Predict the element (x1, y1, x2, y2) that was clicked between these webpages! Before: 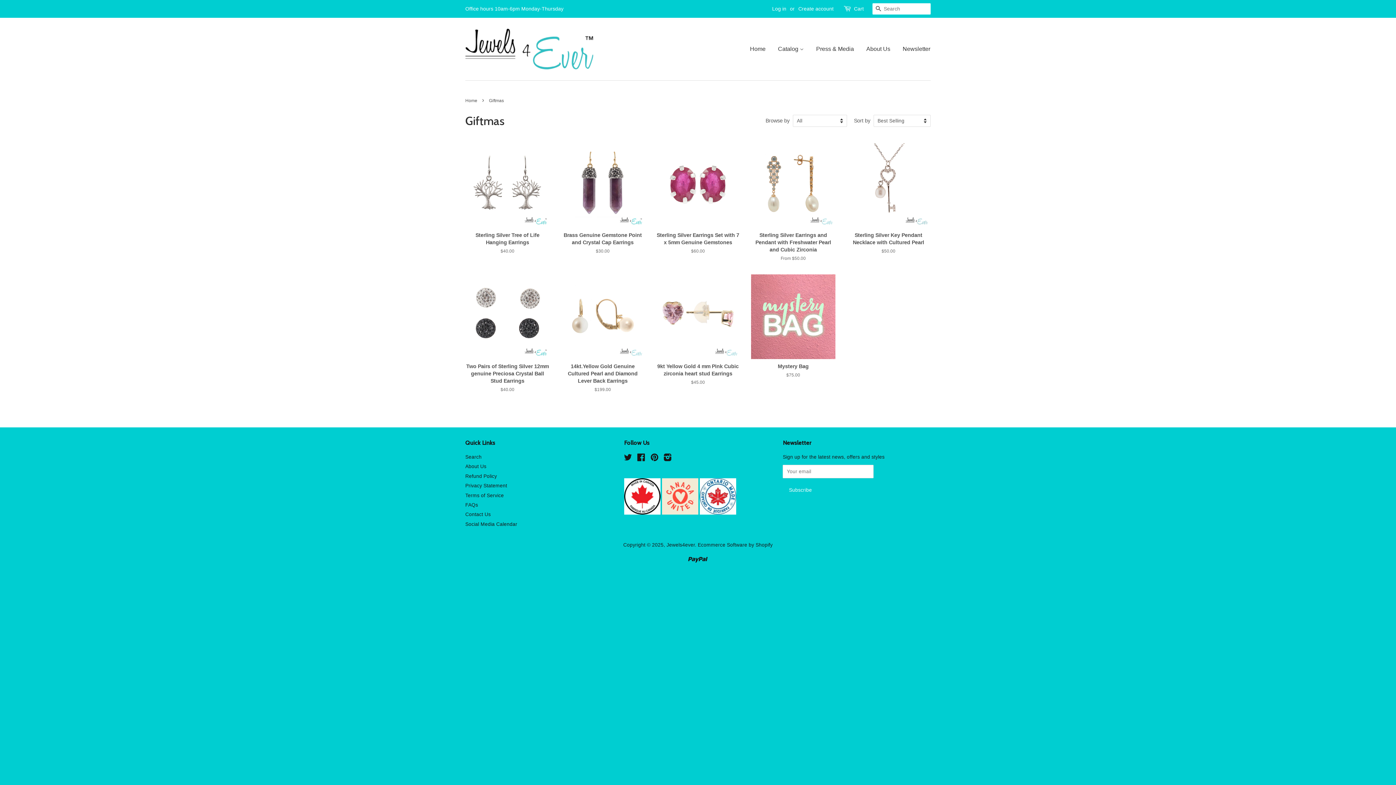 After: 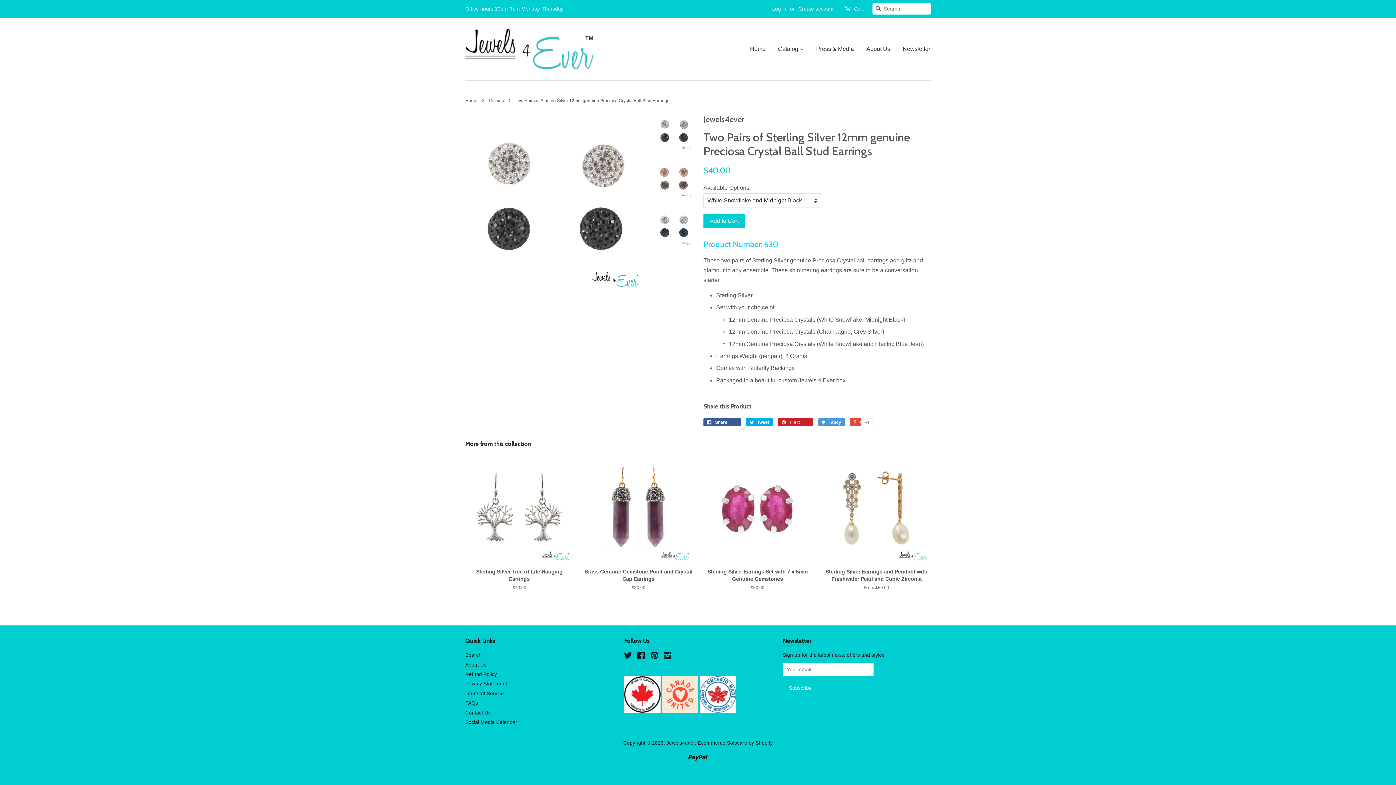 Action: label: Two Pairs of Sterling Silver 12mm genuine Preciosa Crystal Ball Stud Earrings

$40.00 bbox: (465, 274, 549, 405)